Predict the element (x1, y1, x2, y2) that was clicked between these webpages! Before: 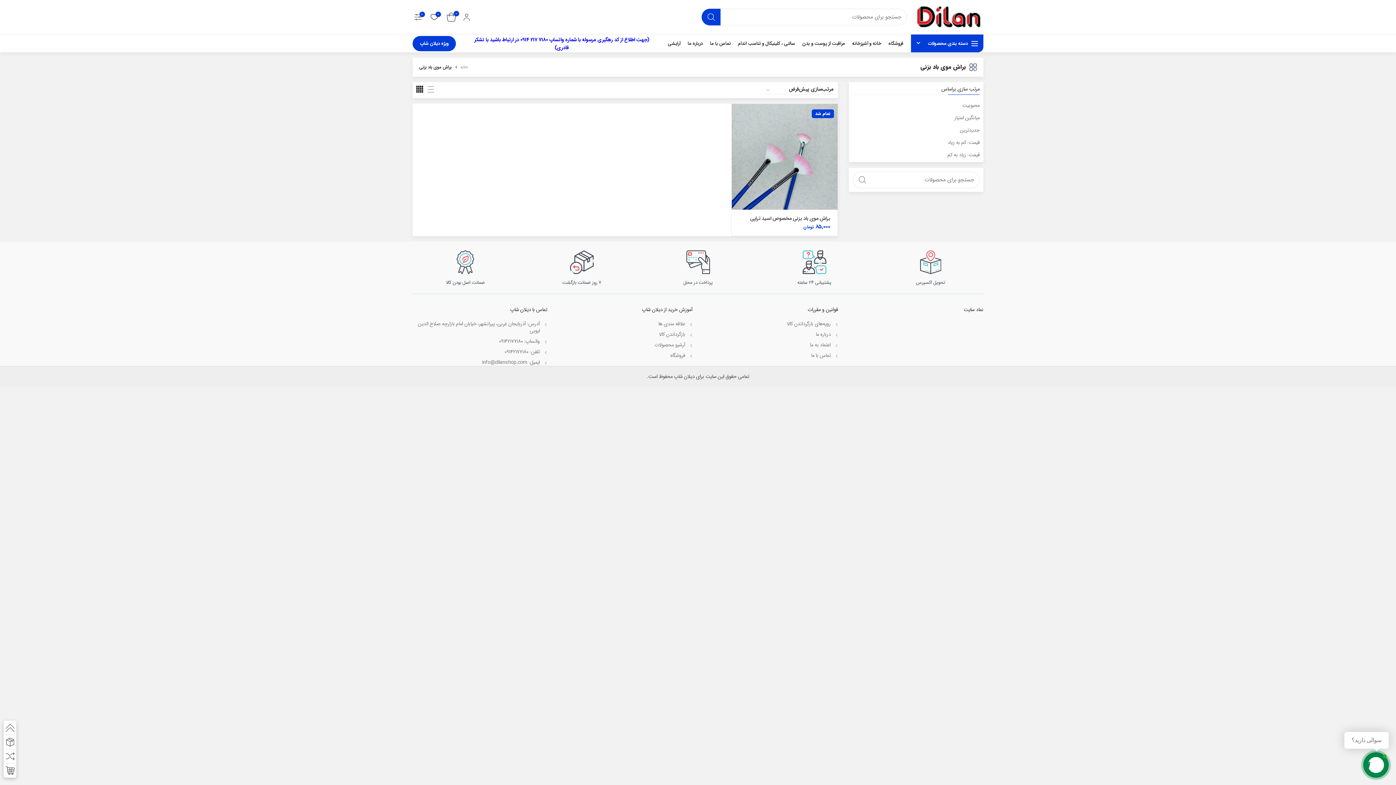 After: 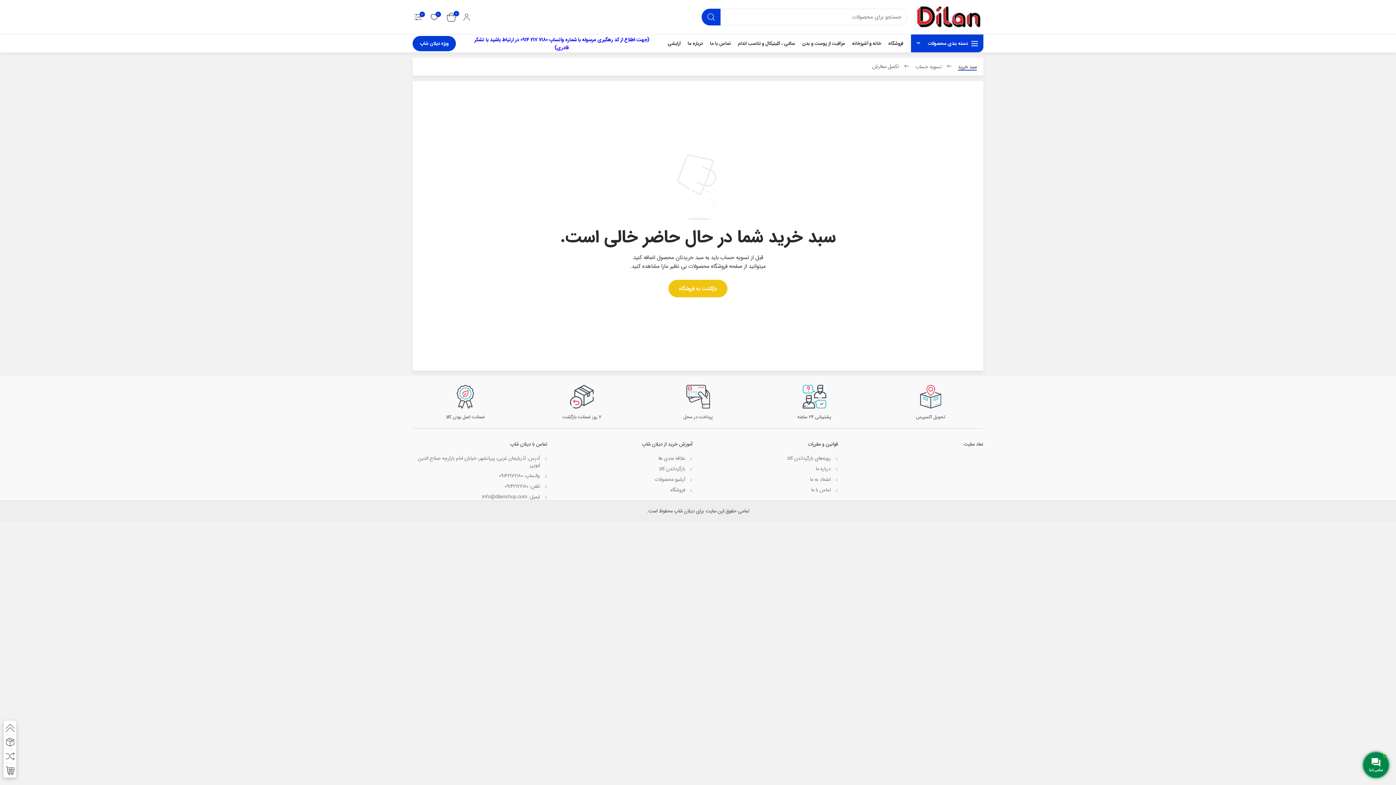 Action: label: 0 bbox: (443, 9, 459, 24)